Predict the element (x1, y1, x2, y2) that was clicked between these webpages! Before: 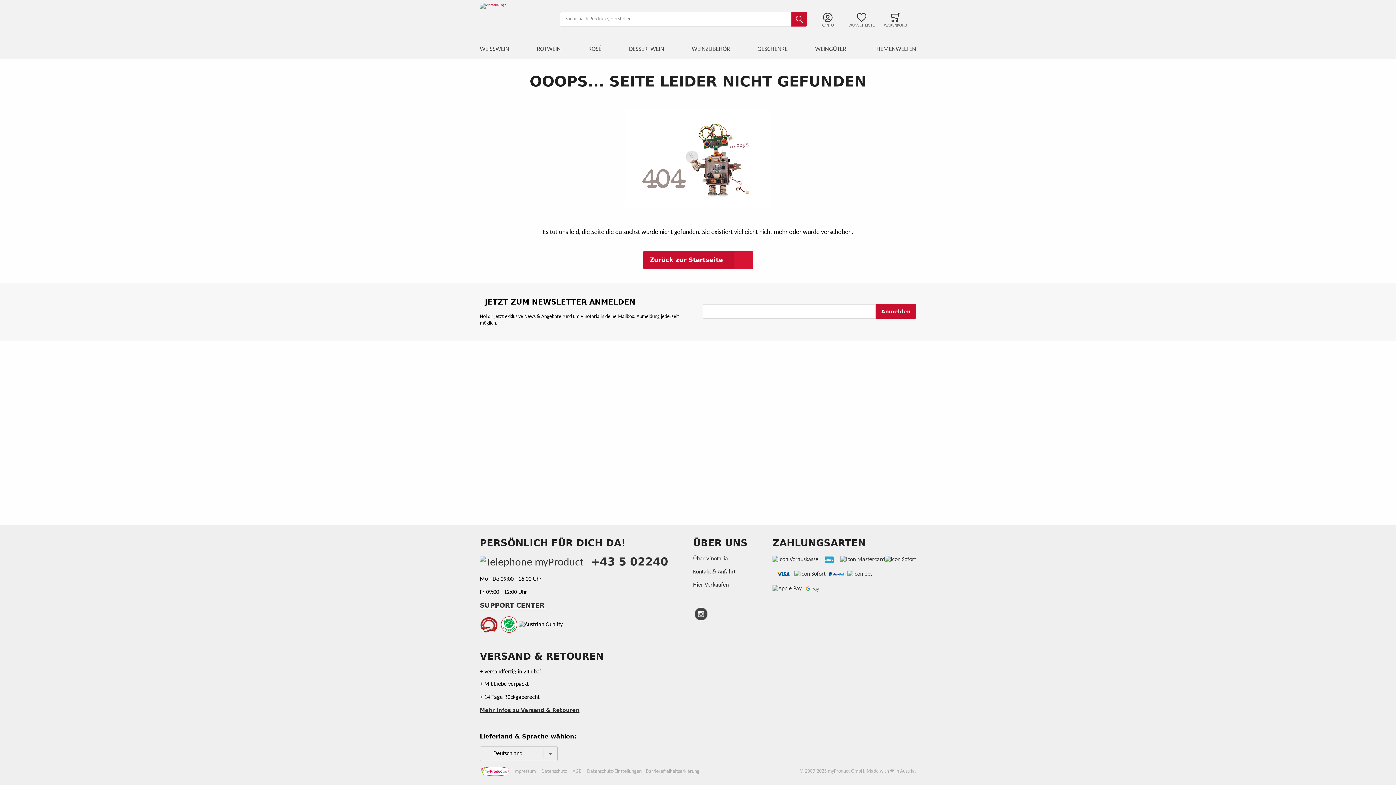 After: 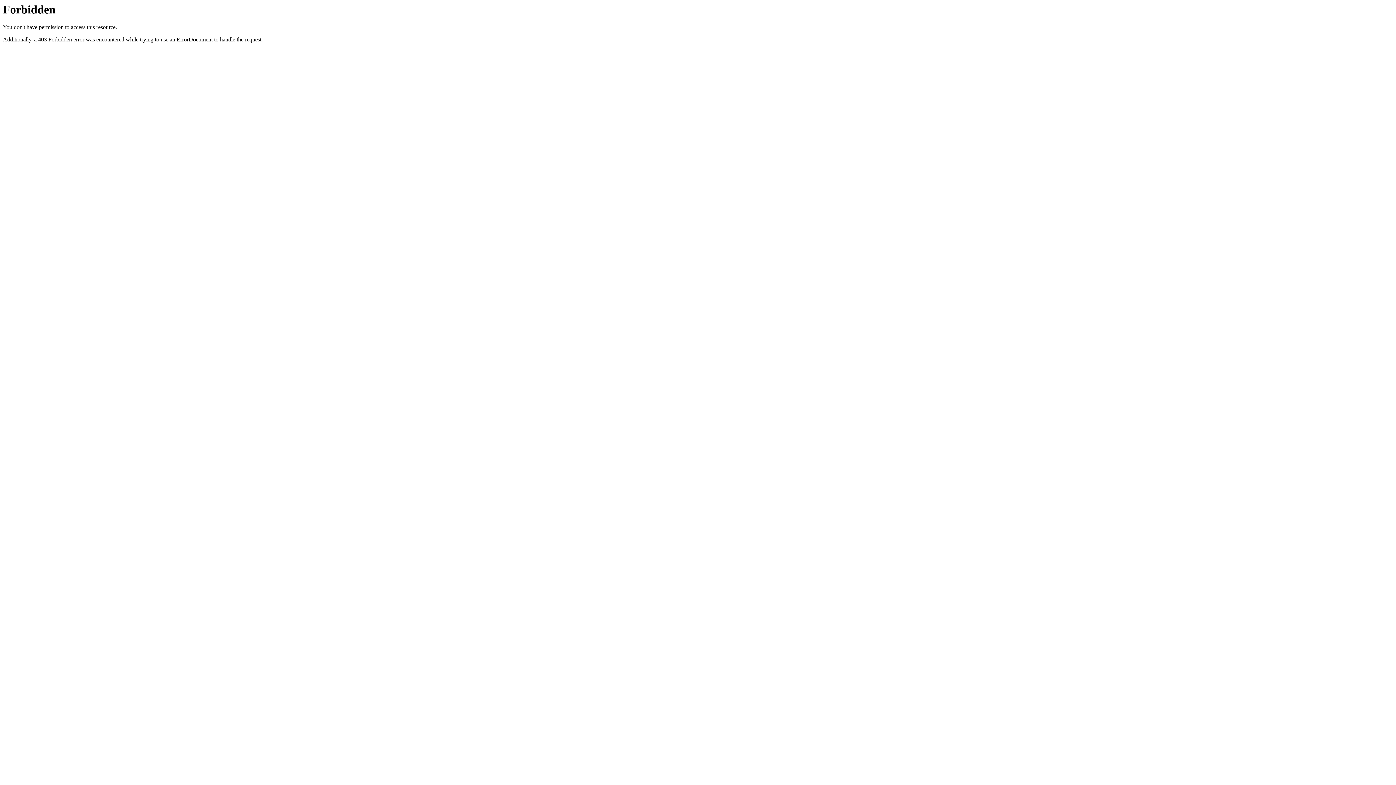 Action: label: Kontakt & Anfahrt bbox: (693, 569, 735, 575)